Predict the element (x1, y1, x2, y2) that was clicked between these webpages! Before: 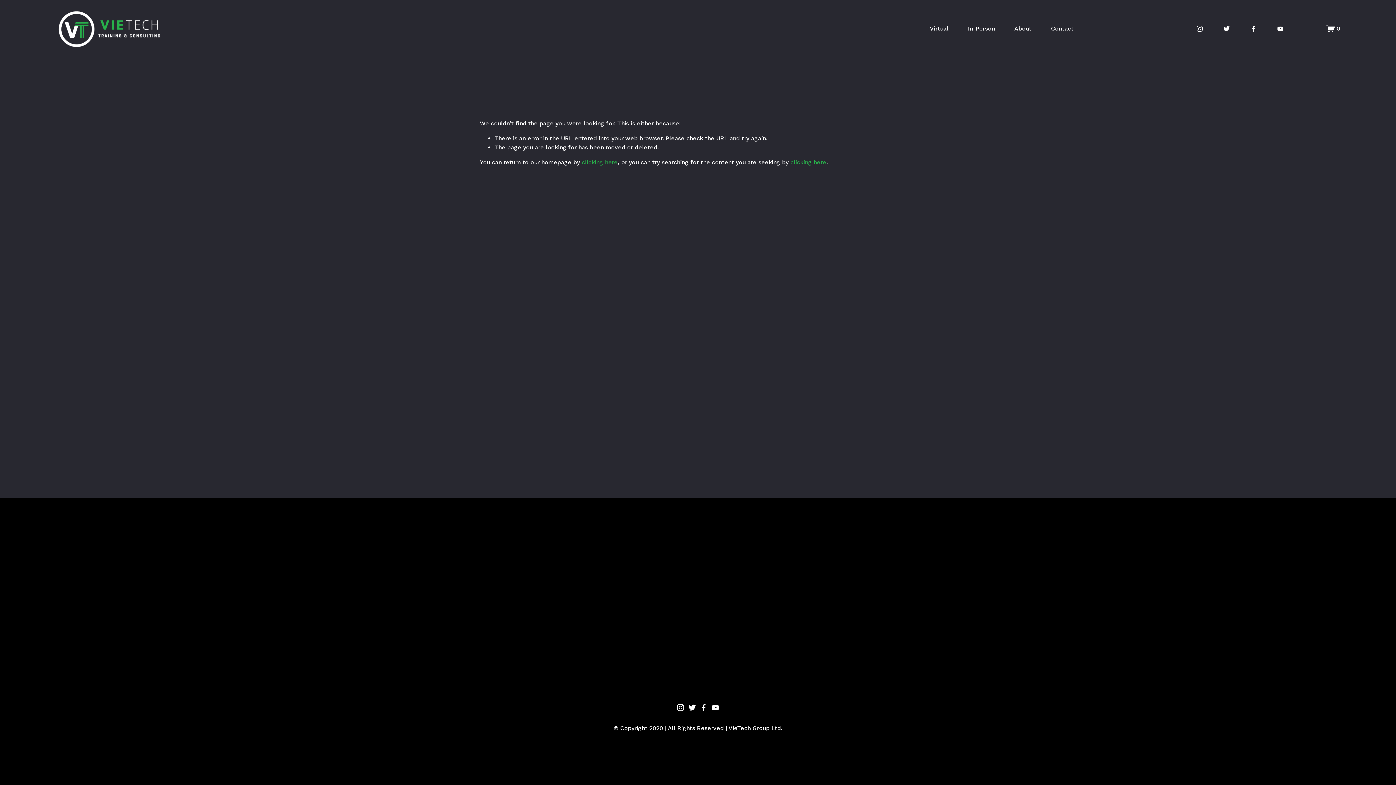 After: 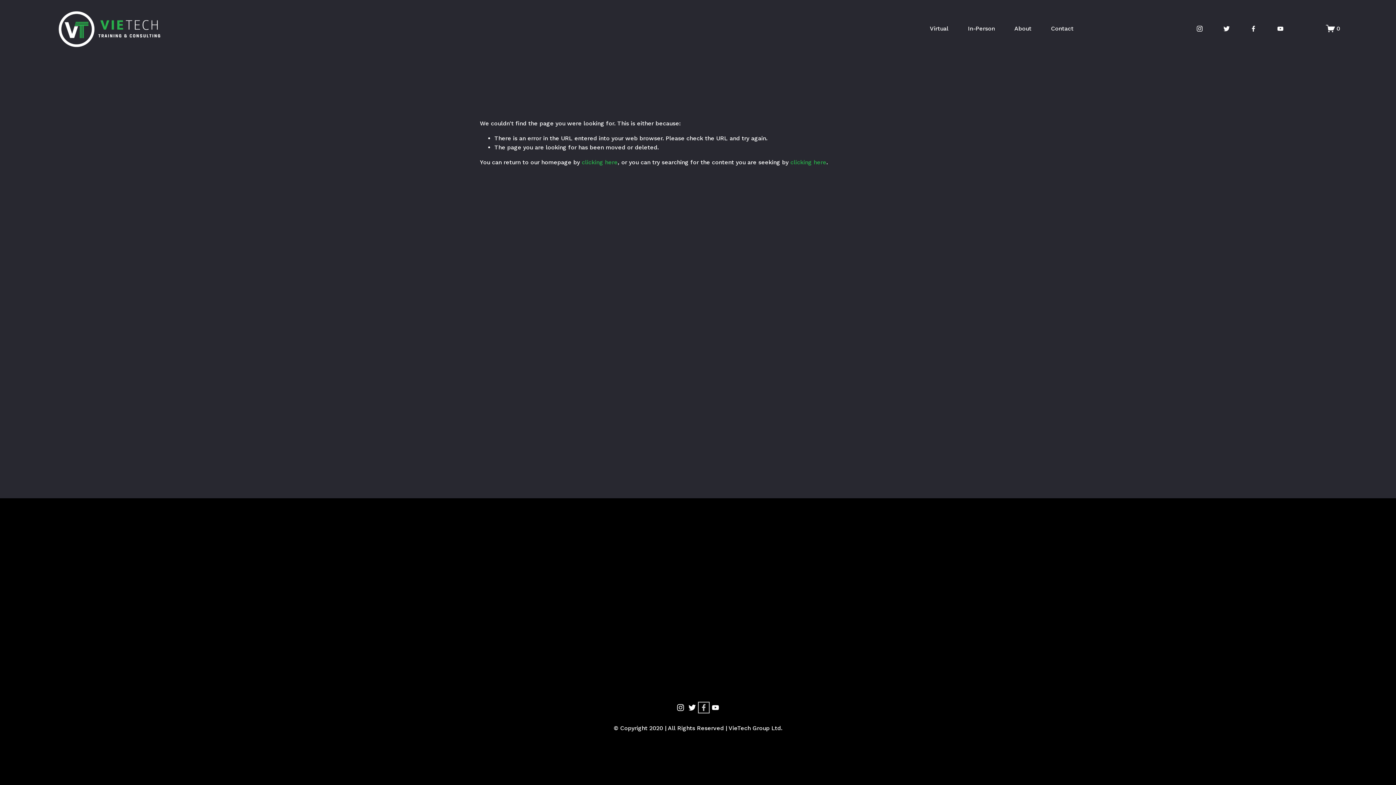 Action: label: Facebook bbox: (700, 704, 707, 711)